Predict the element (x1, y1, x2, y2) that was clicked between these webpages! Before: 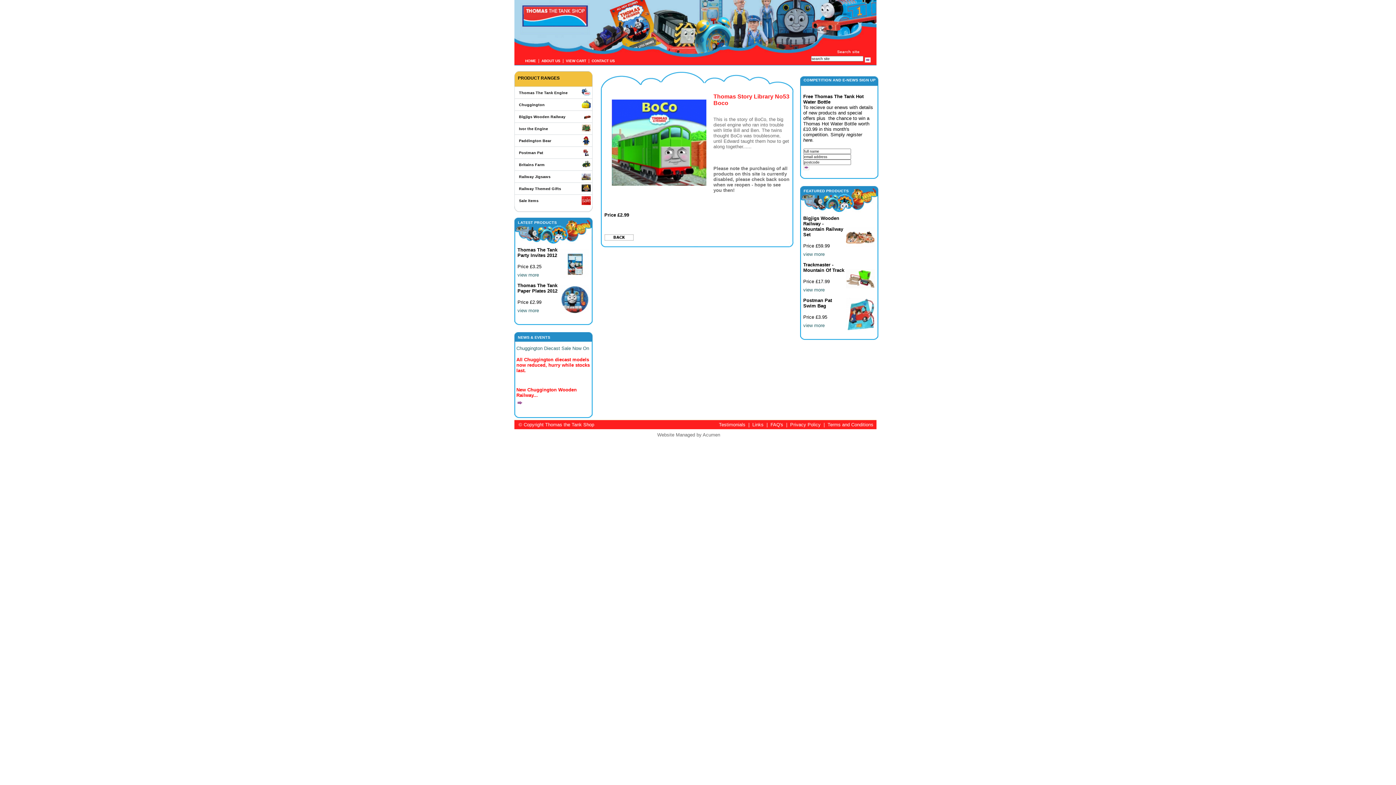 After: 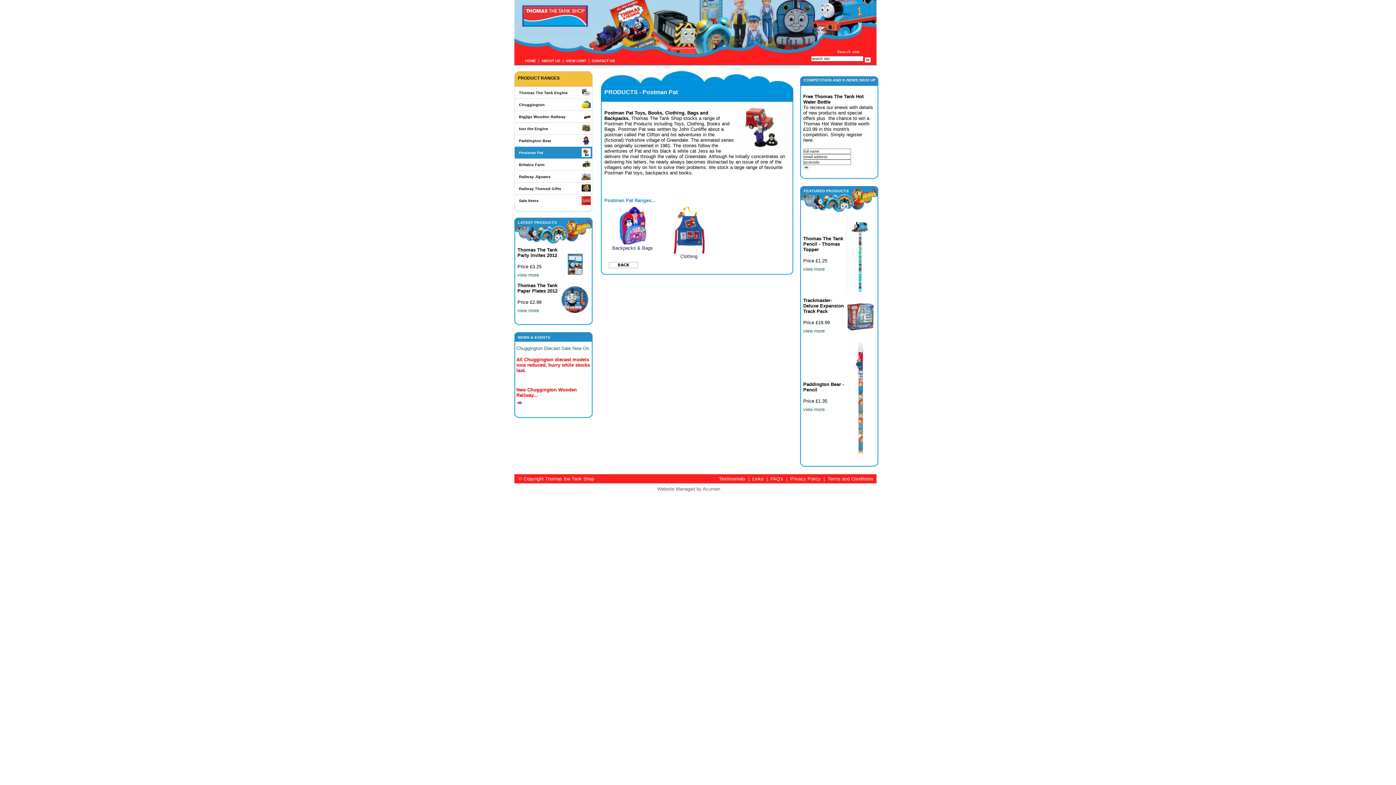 Action: label: Postman Pat bbox: (514, 146, 592, 158)